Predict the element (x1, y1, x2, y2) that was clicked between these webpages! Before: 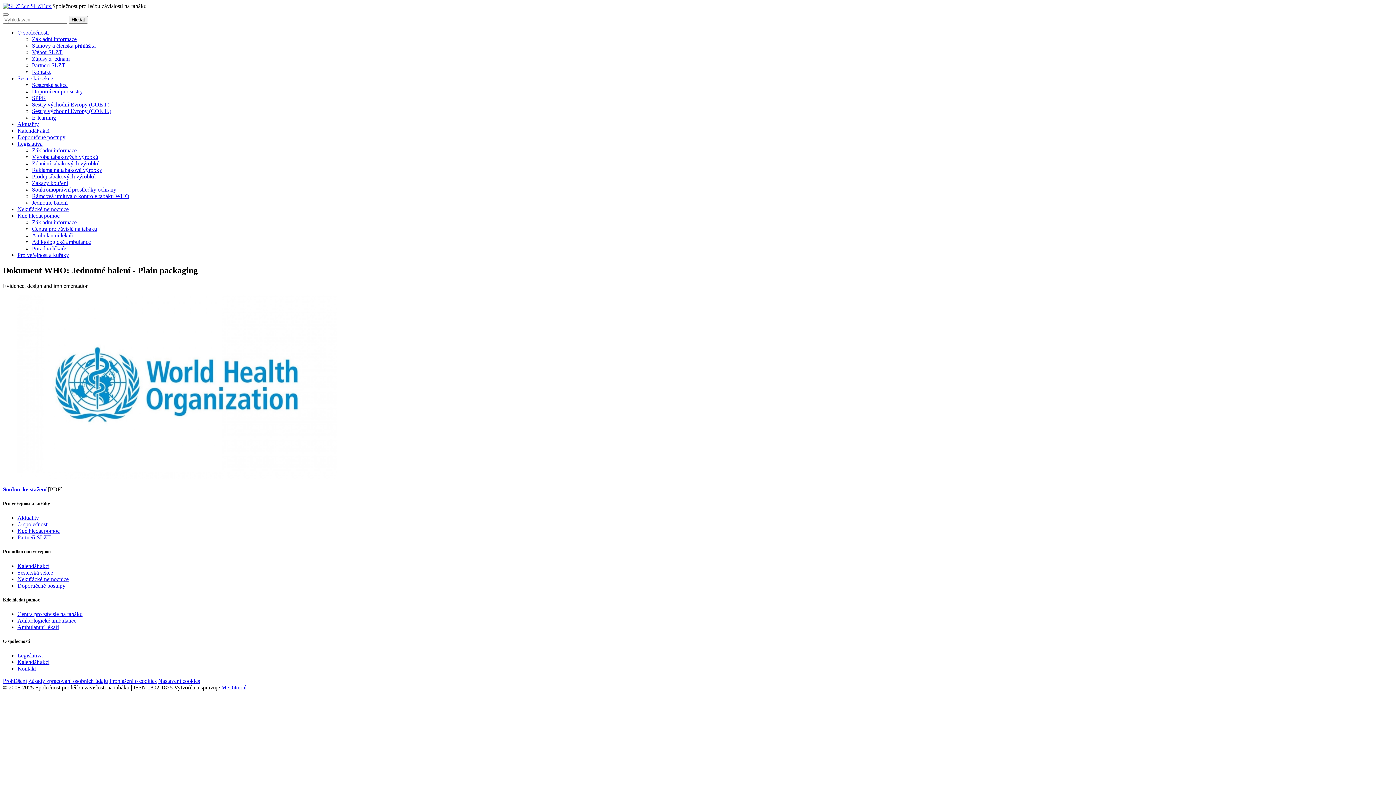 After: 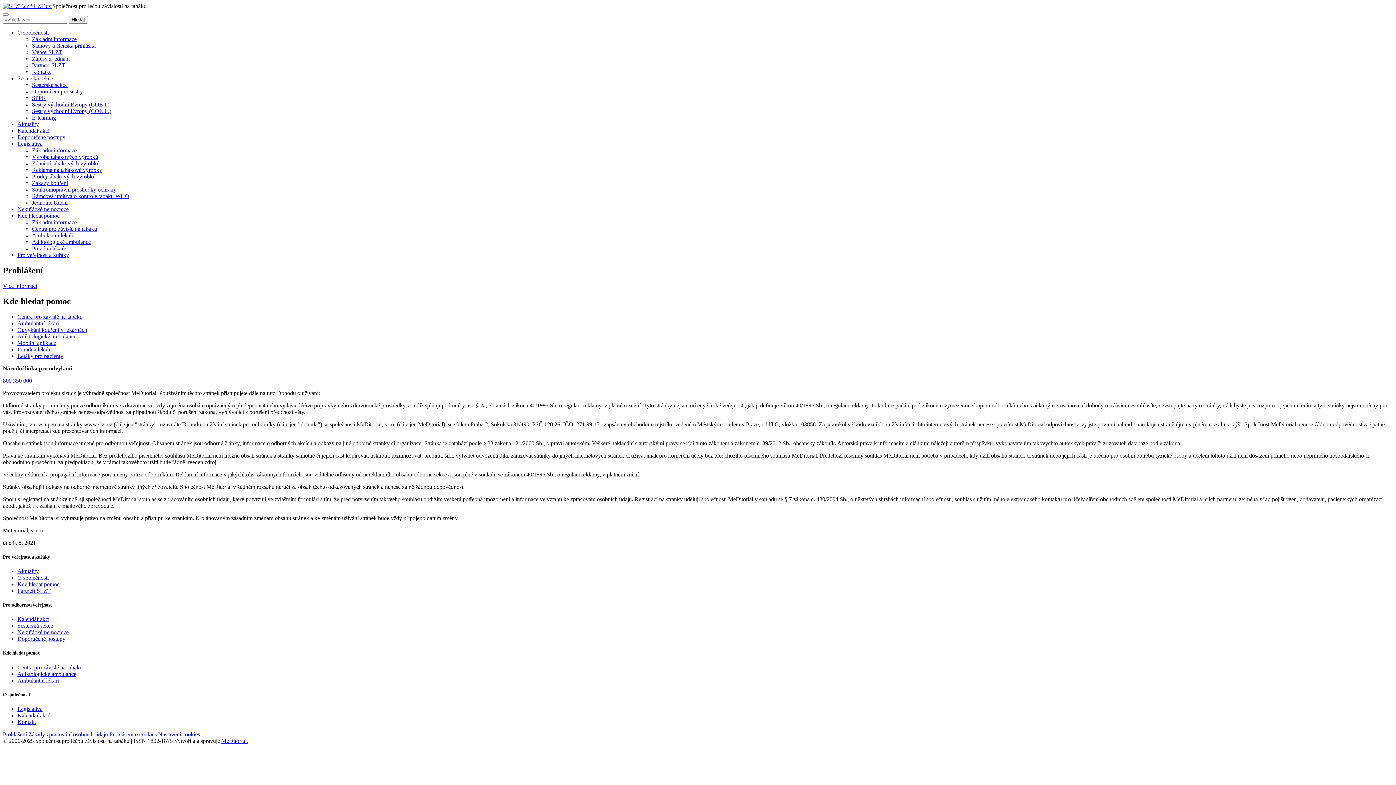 Action: label: Prohlášení bbox: (2, 678, 26, 684)